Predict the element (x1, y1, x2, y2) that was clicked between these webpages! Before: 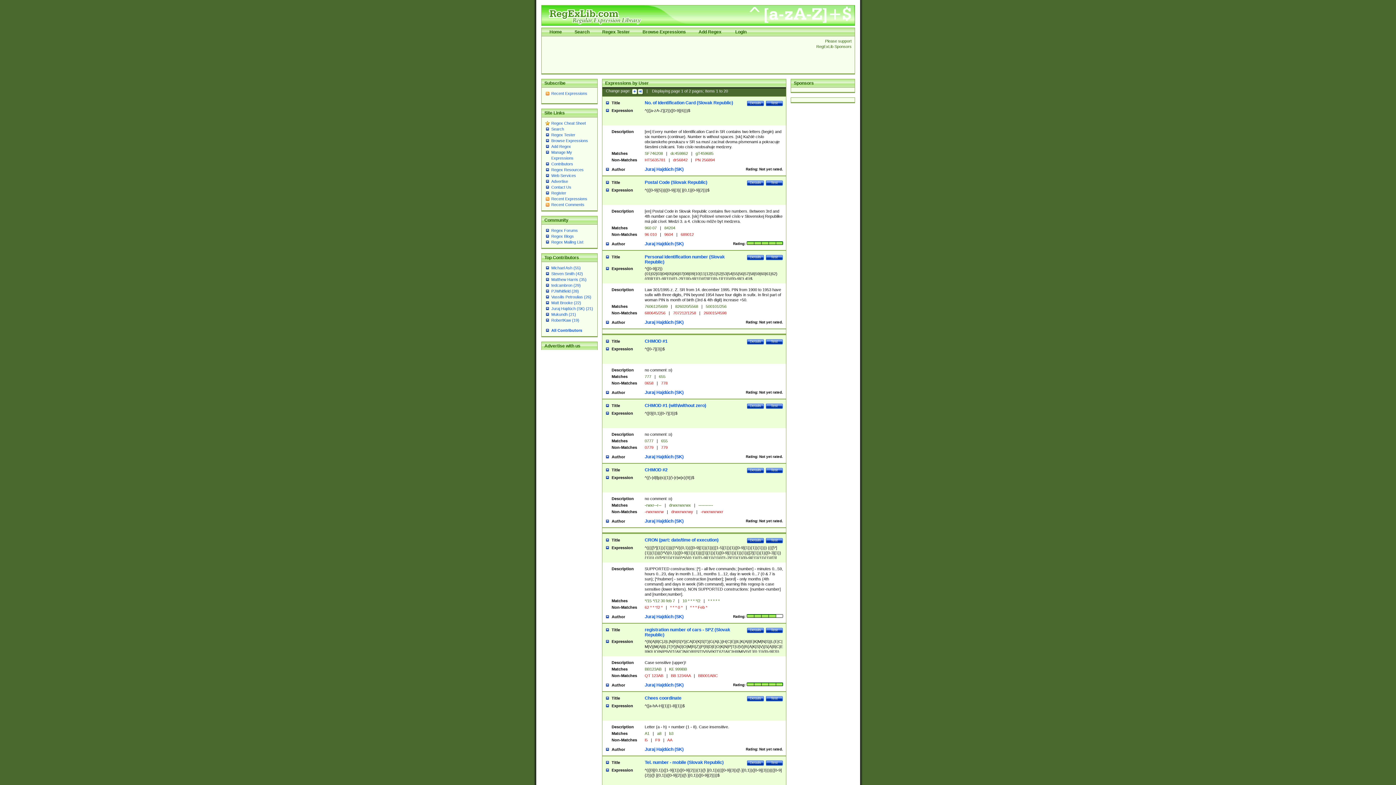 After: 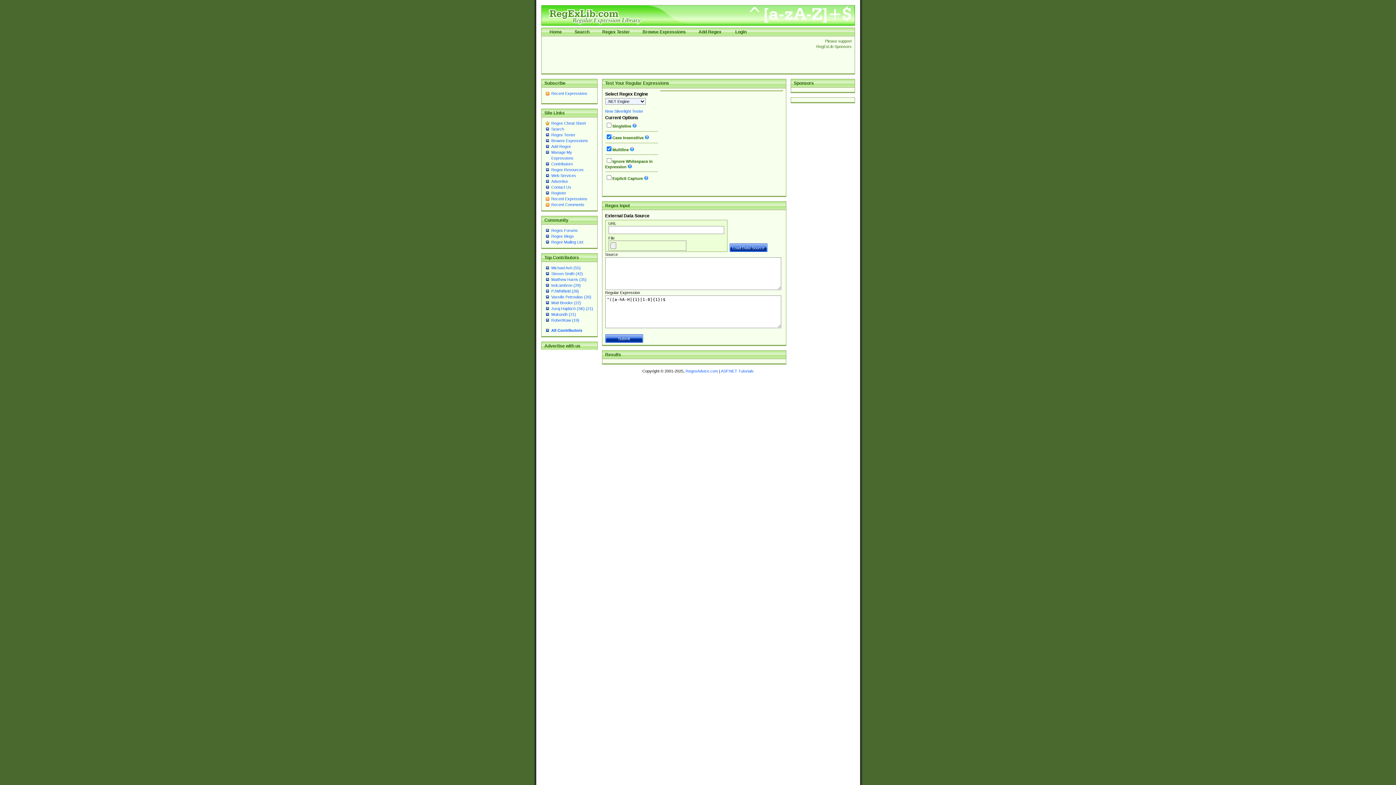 Action: bbox: (766, 696, 783, 702) label: Test